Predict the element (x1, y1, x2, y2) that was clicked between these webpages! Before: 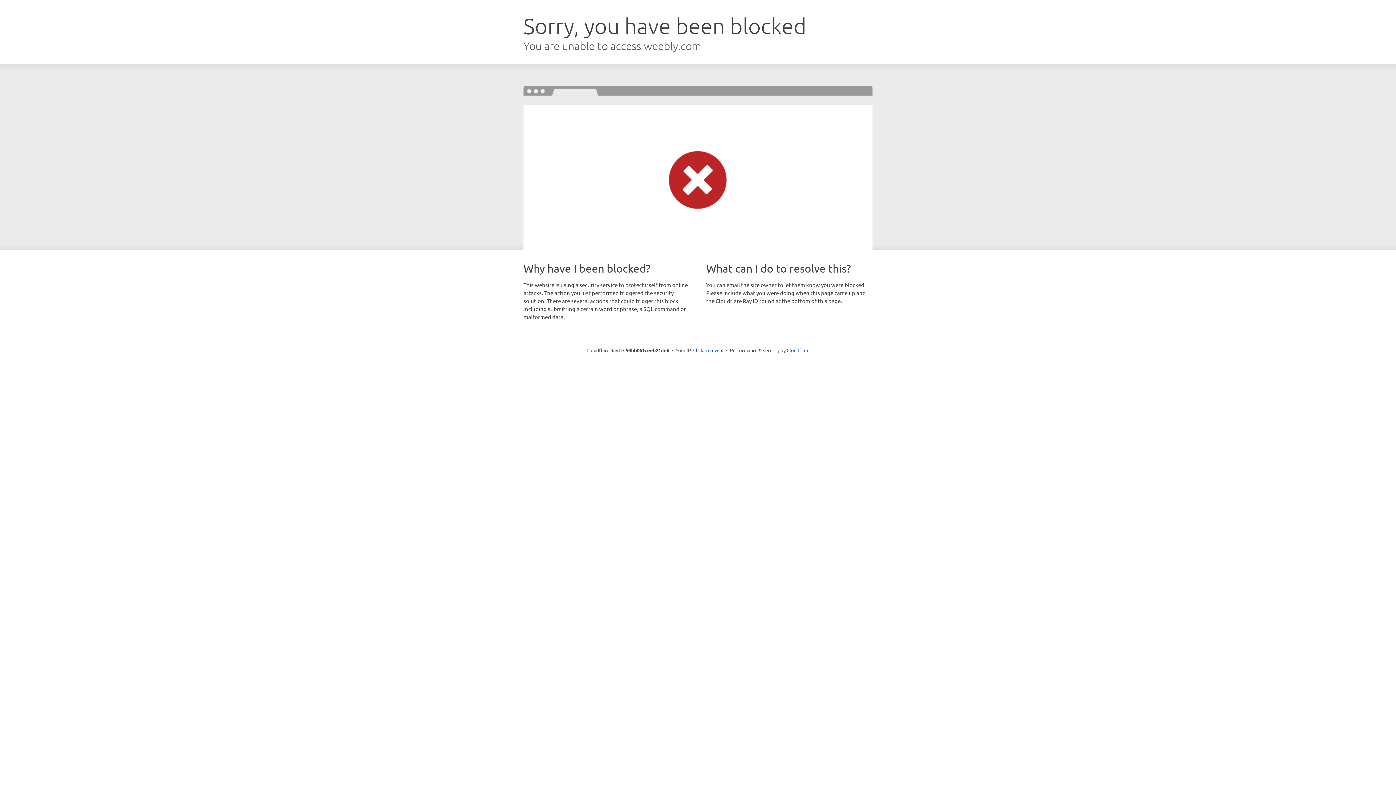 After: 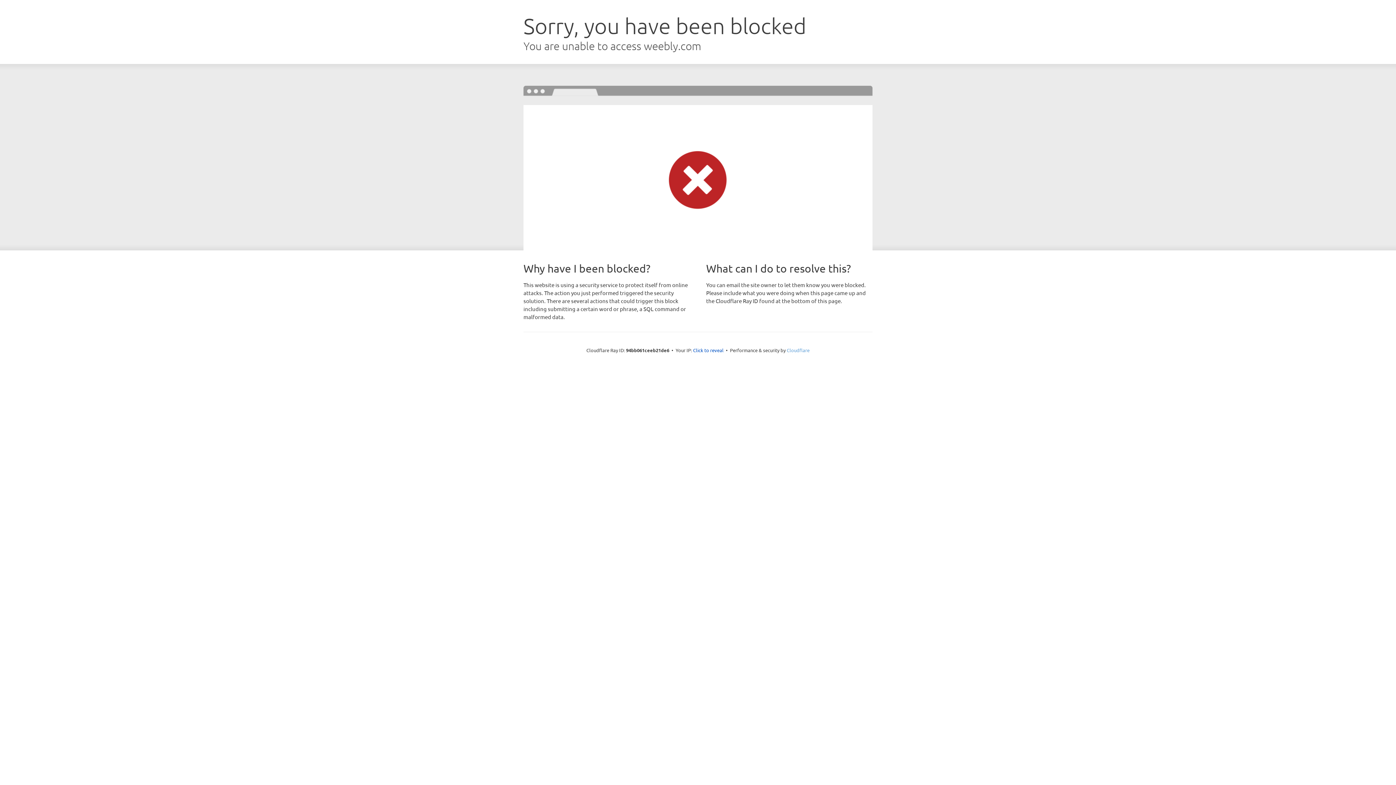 Action: label: Cloudflare bbox: (786, 347, 809, 353)